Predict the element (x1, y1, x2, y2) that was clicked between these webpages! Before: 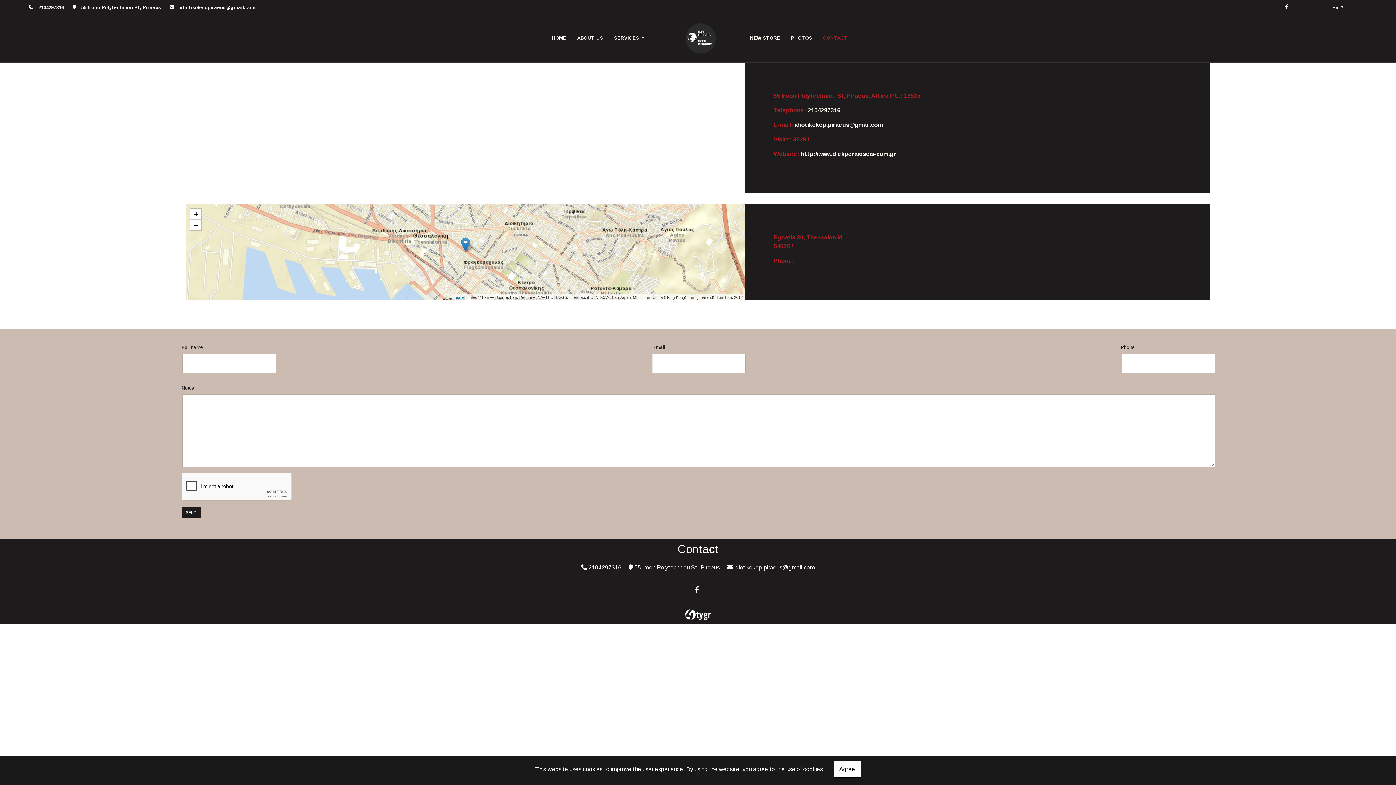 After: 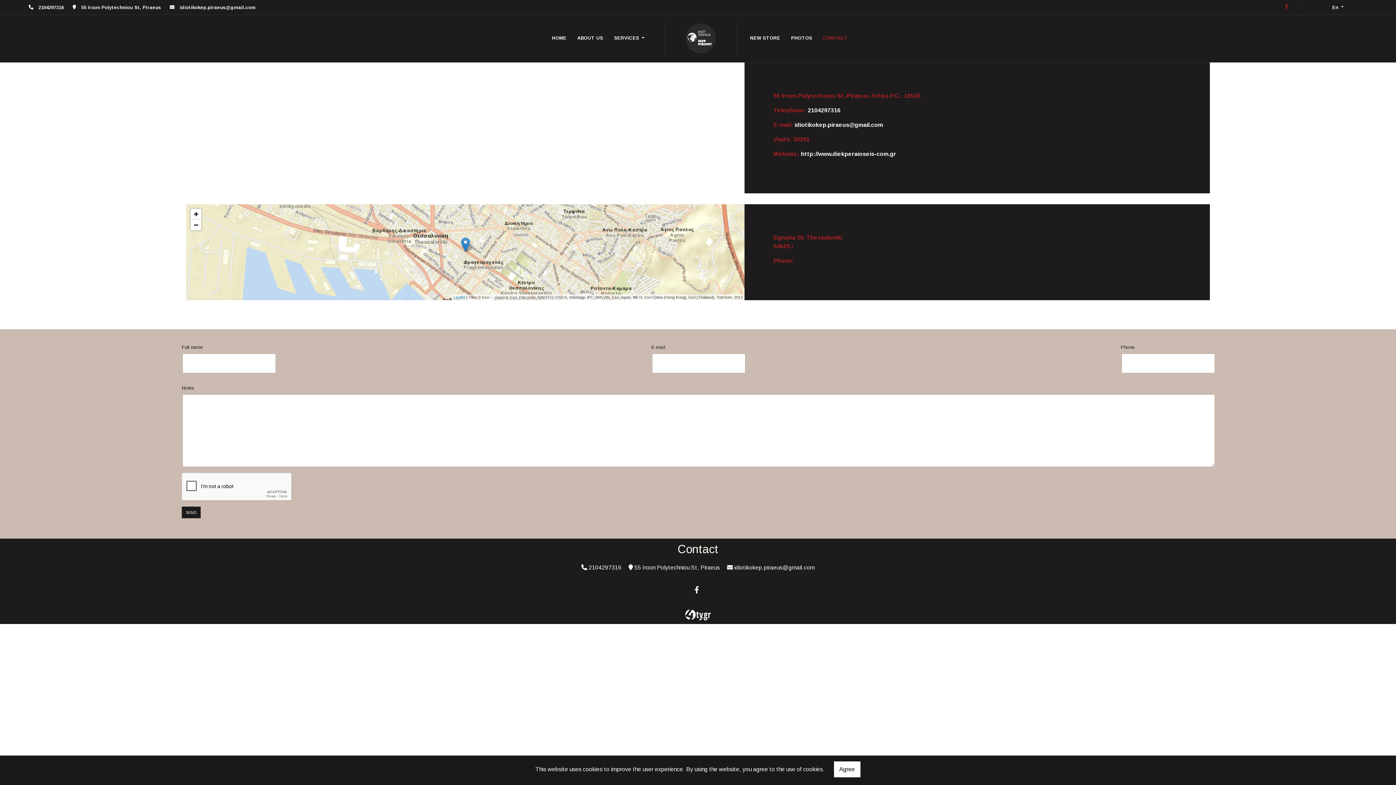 Action: bbox: (1281, 1, 1292, 11)